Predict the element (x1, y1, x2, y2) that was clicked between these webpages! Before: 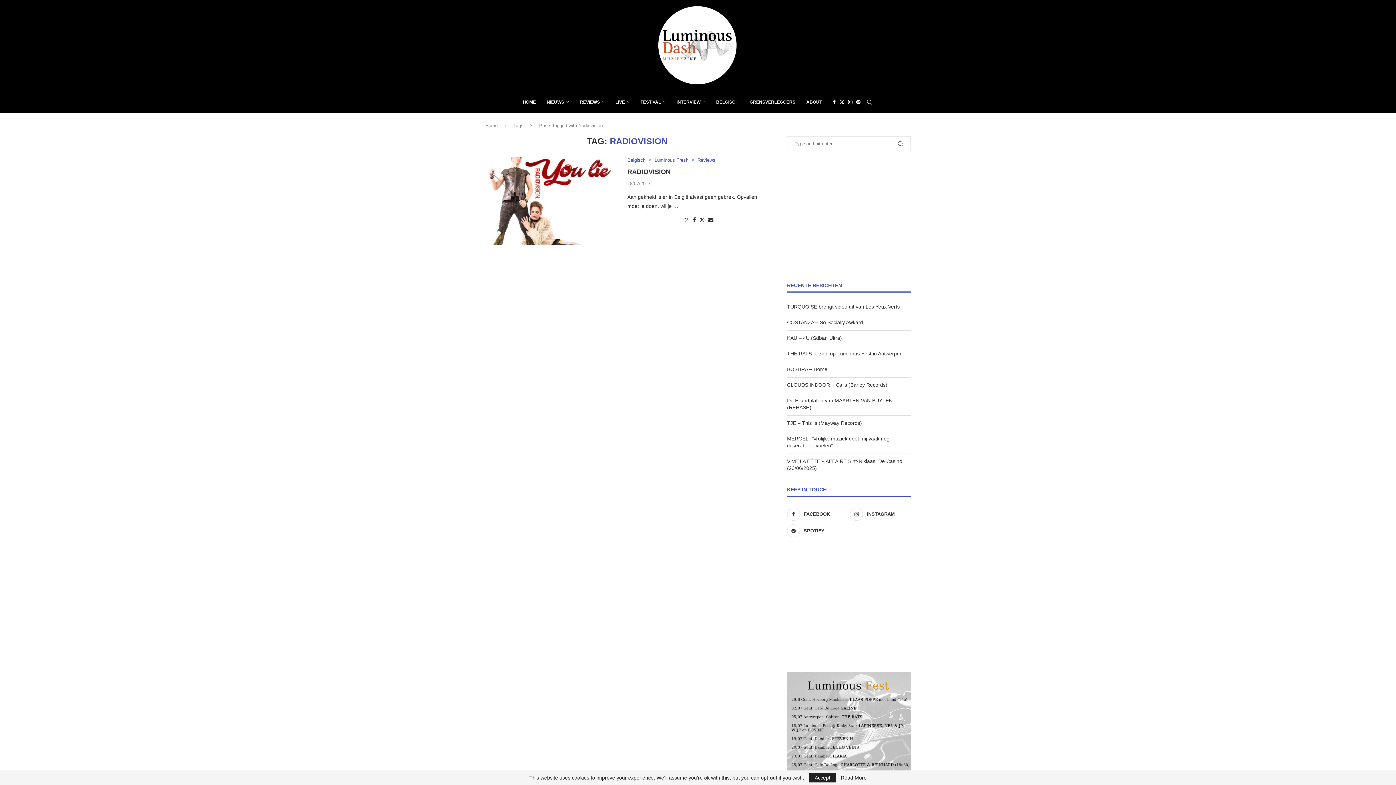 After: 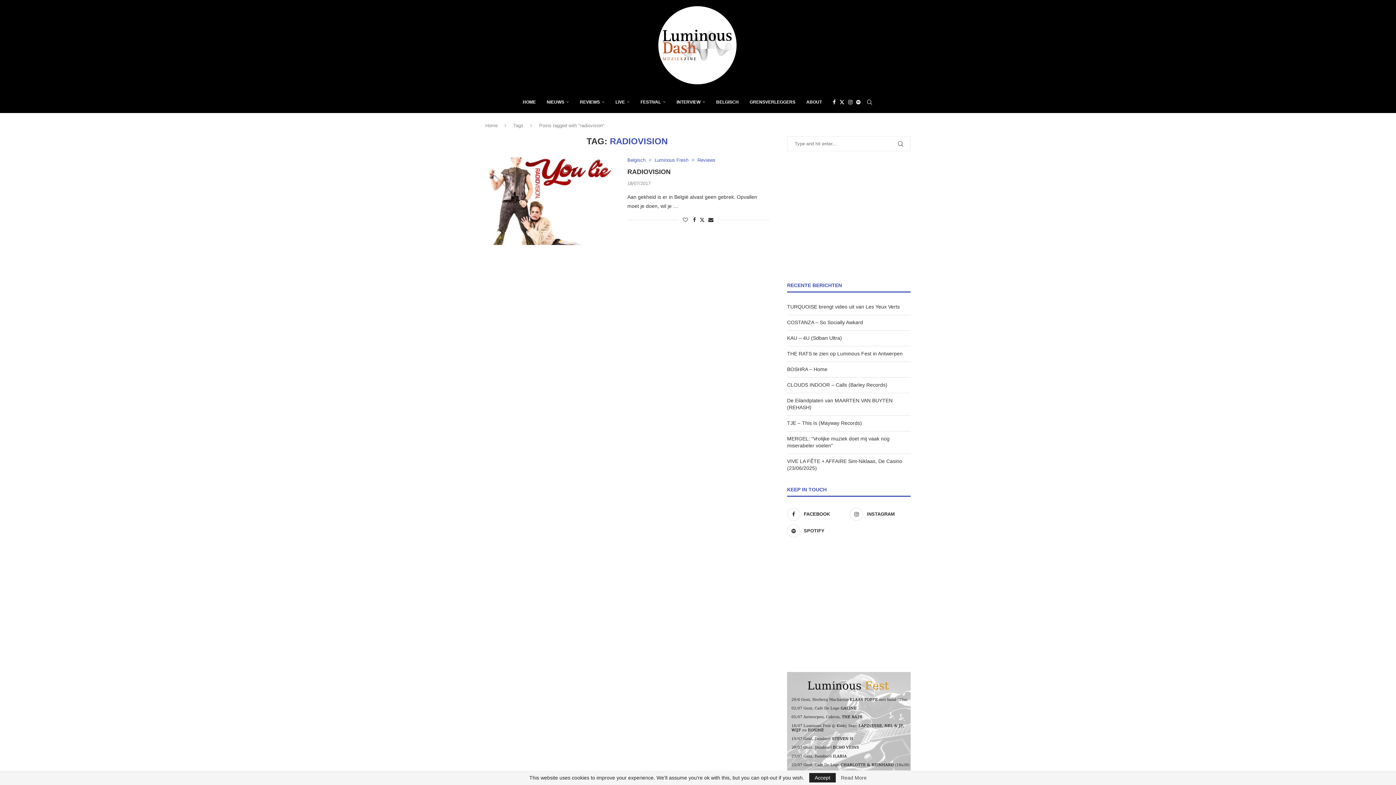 Action: bbox: (841, 775, 866, 780) label: Read More